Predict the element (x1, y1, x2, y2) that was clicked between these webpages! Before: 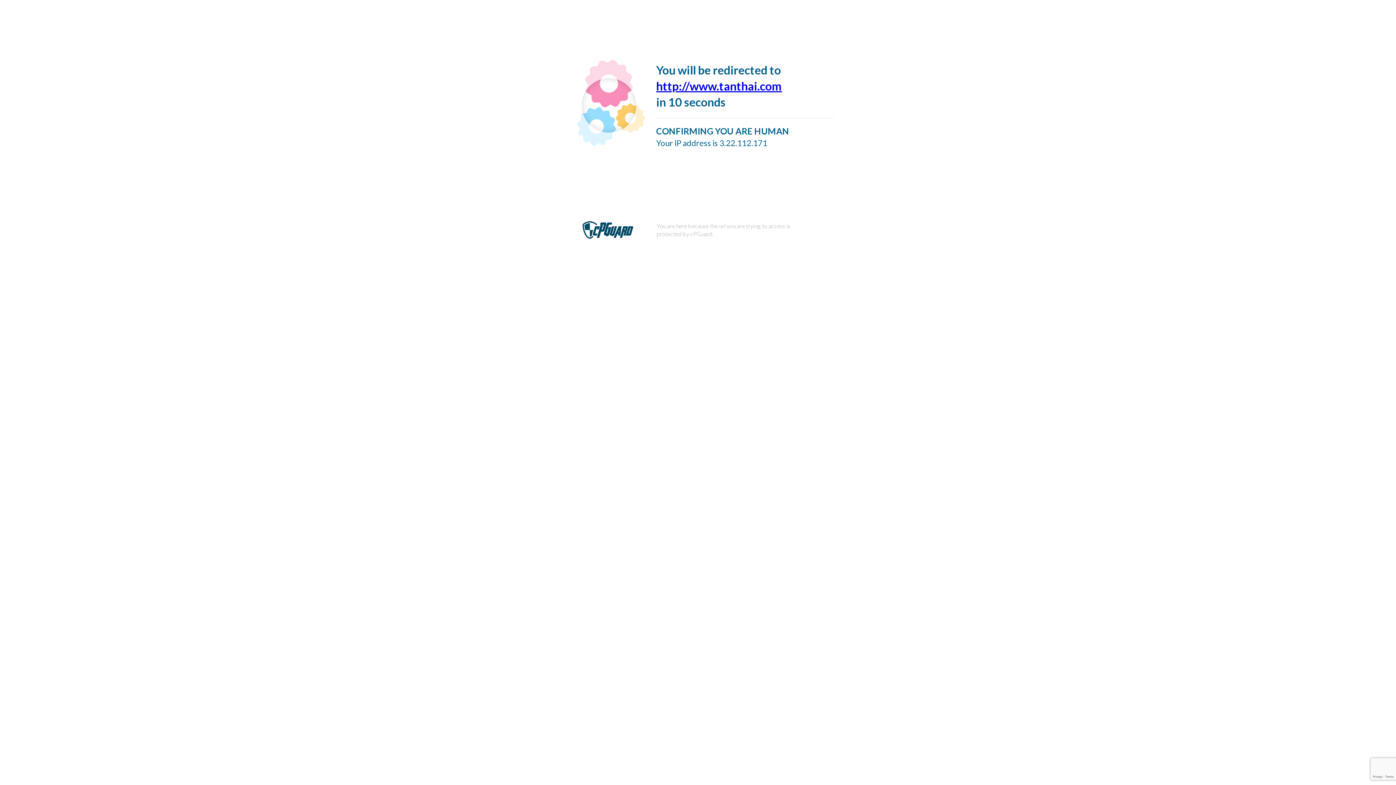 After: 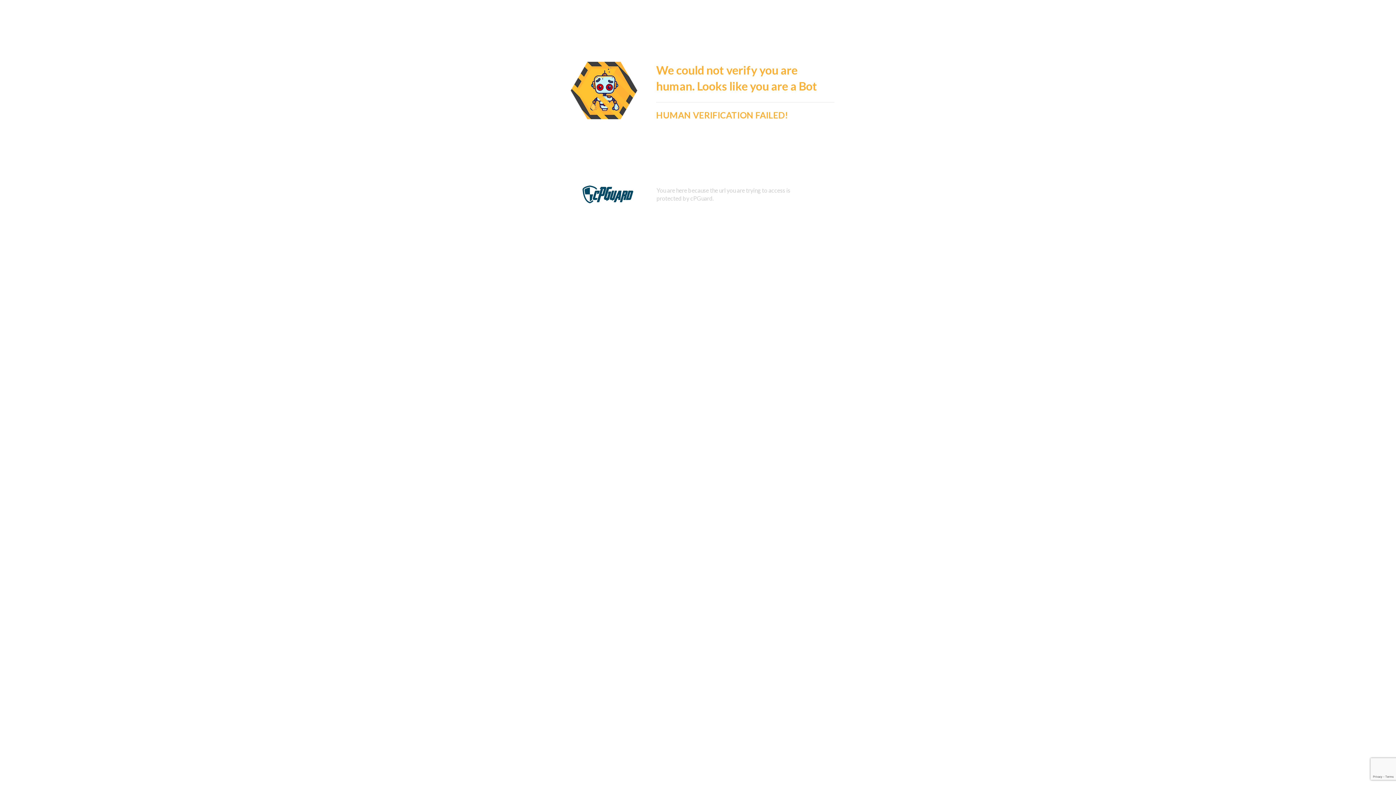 Action: bbox: (582, 238, 633, 245)